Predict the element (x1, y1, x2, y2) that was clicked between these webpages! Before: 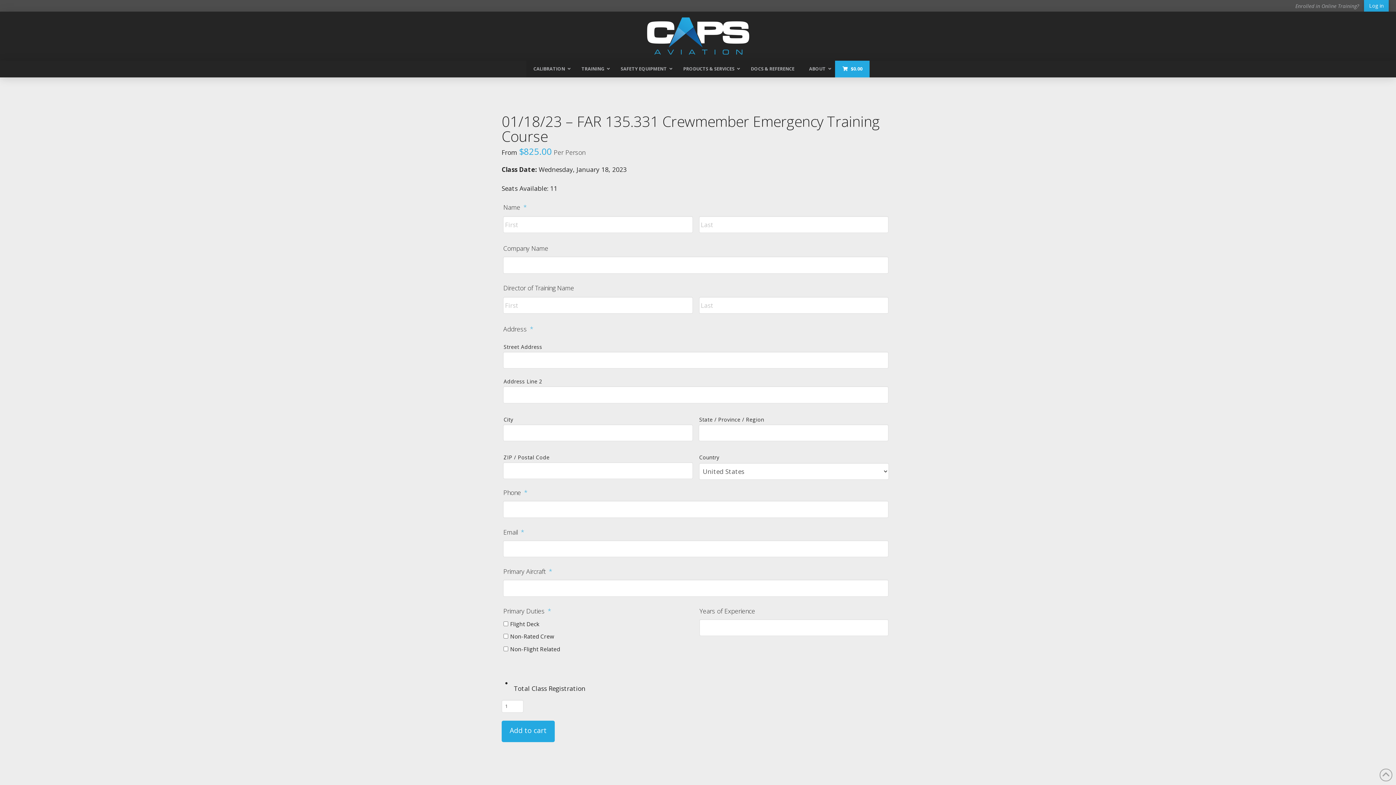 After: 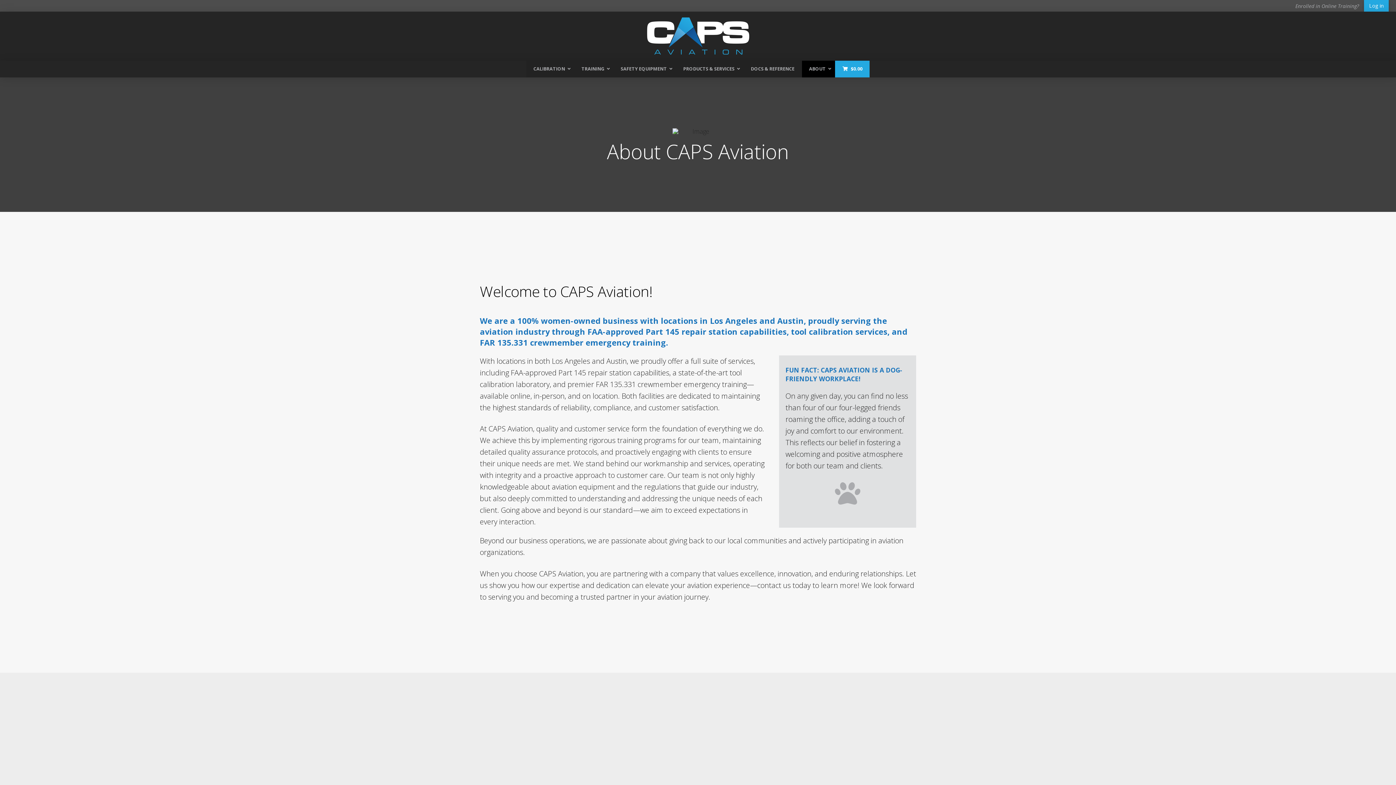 Action: bbox: (802, 60, 835, 77) label: ABOUT